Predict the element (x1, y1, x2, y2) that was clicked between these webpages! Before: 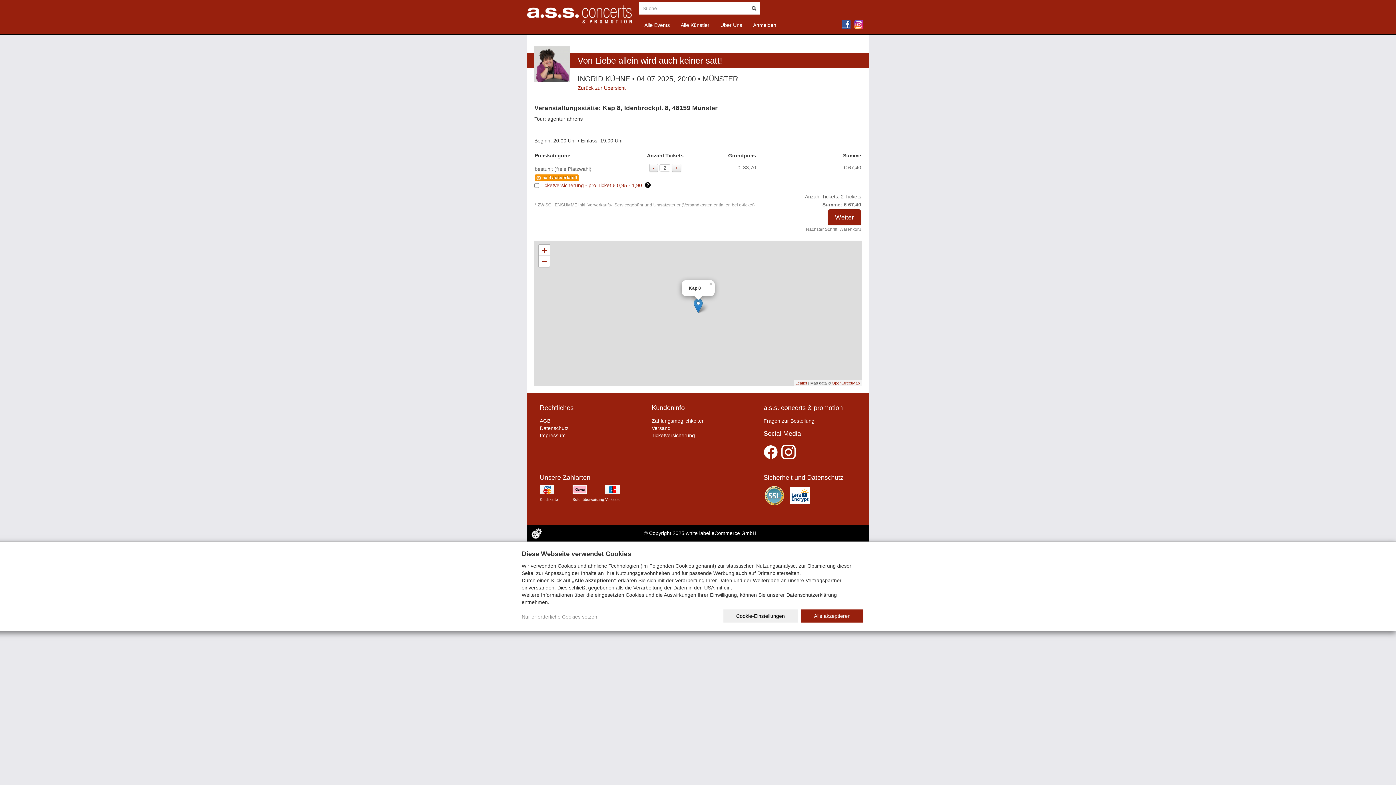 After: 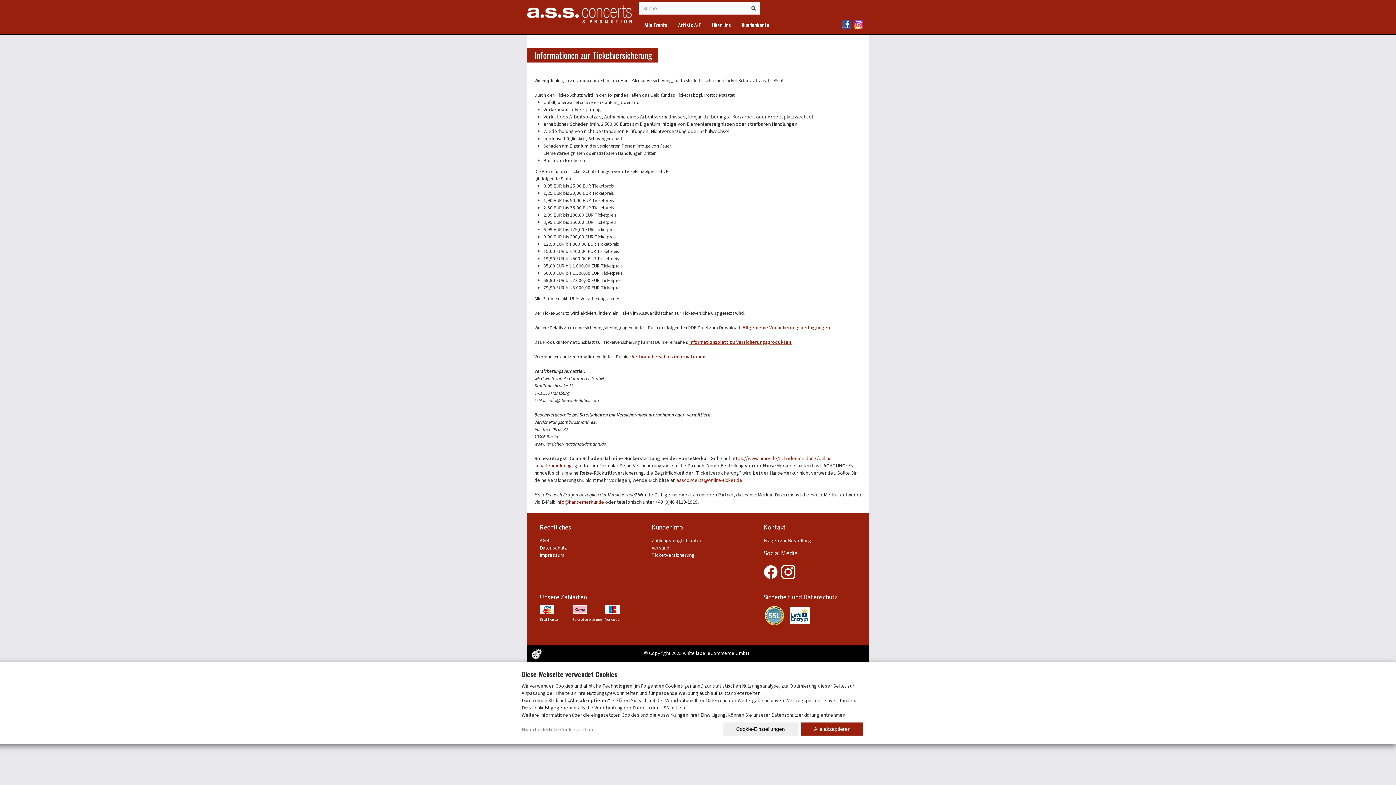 Action: bbox: (651, 432, 695, 438) label: Ticketversicherung